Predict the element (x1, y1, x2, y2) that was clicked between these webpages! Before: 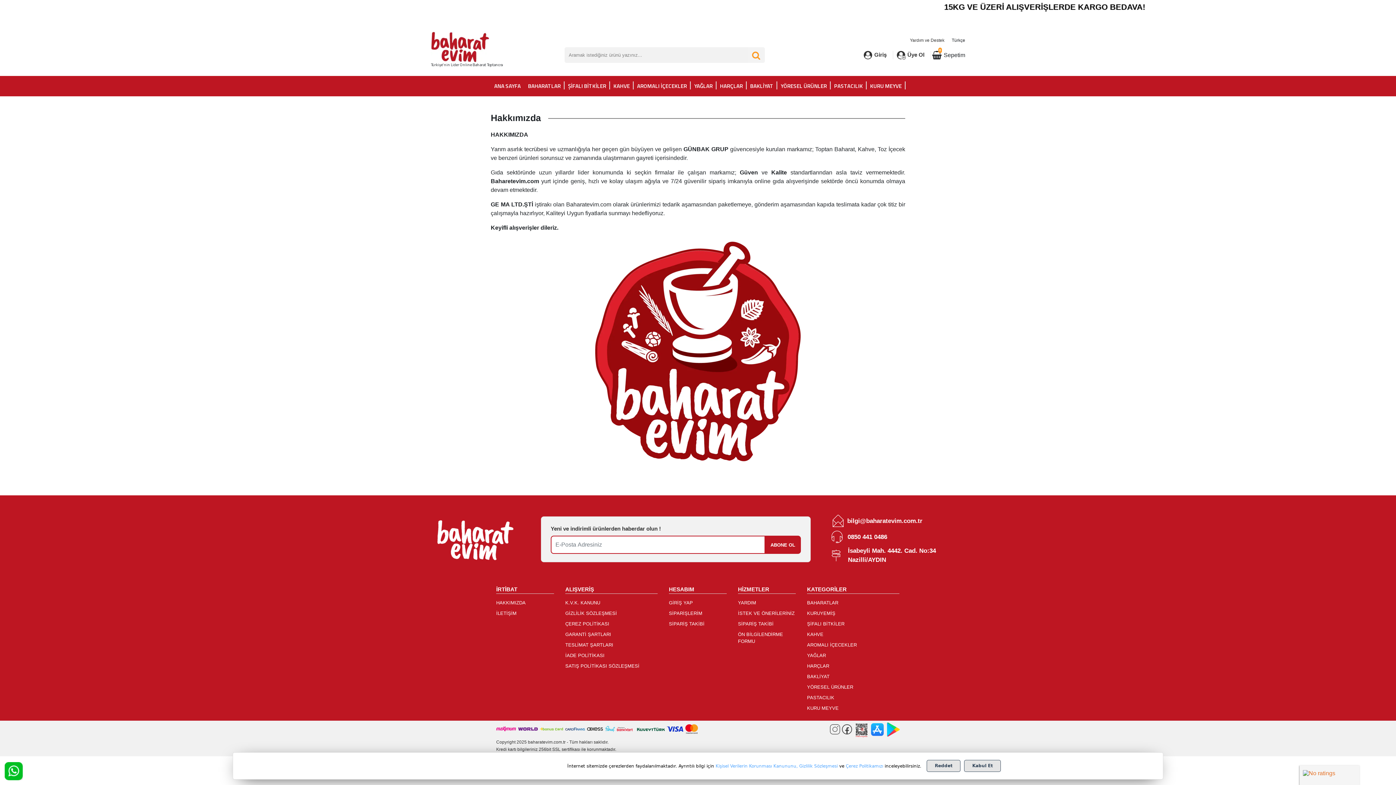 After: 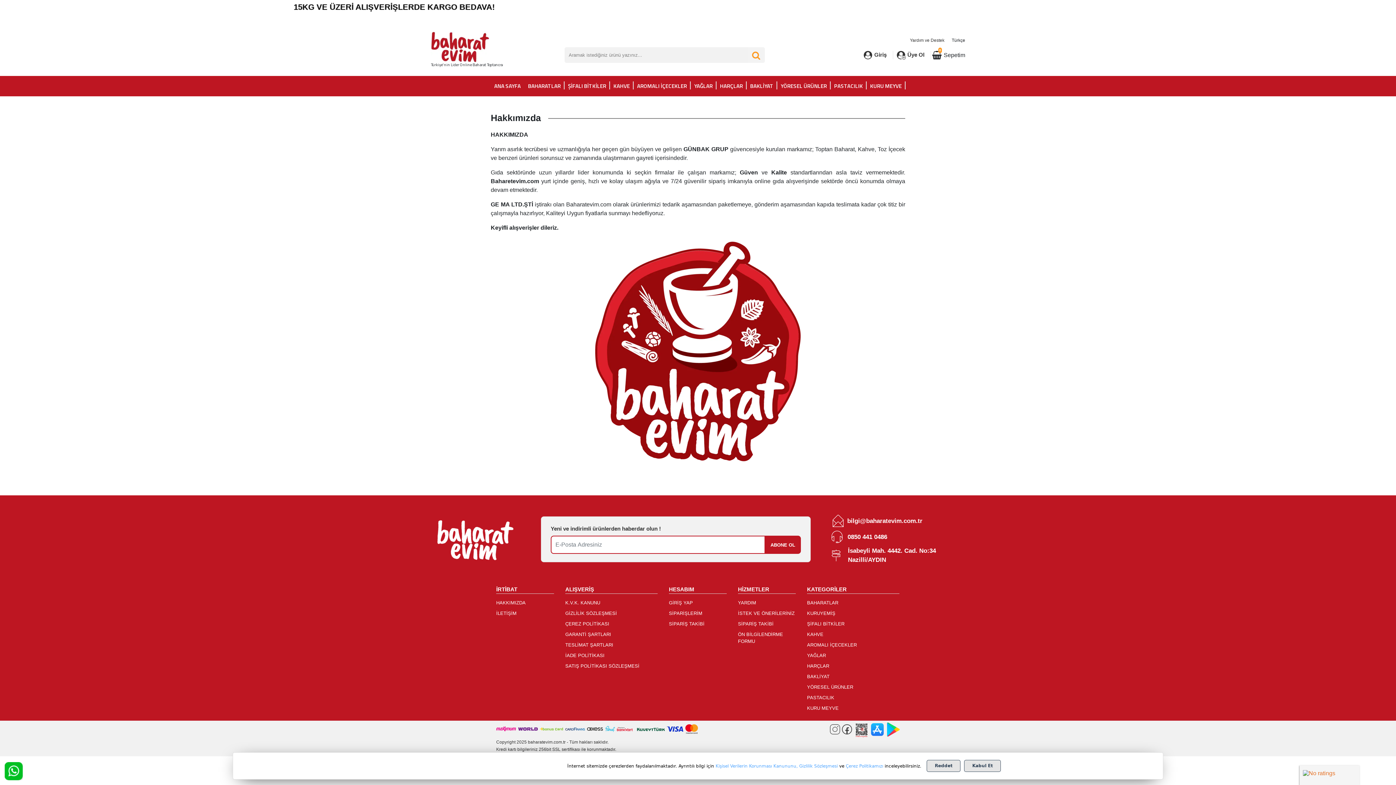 Action: bbox: (4, 762, 22, 780)